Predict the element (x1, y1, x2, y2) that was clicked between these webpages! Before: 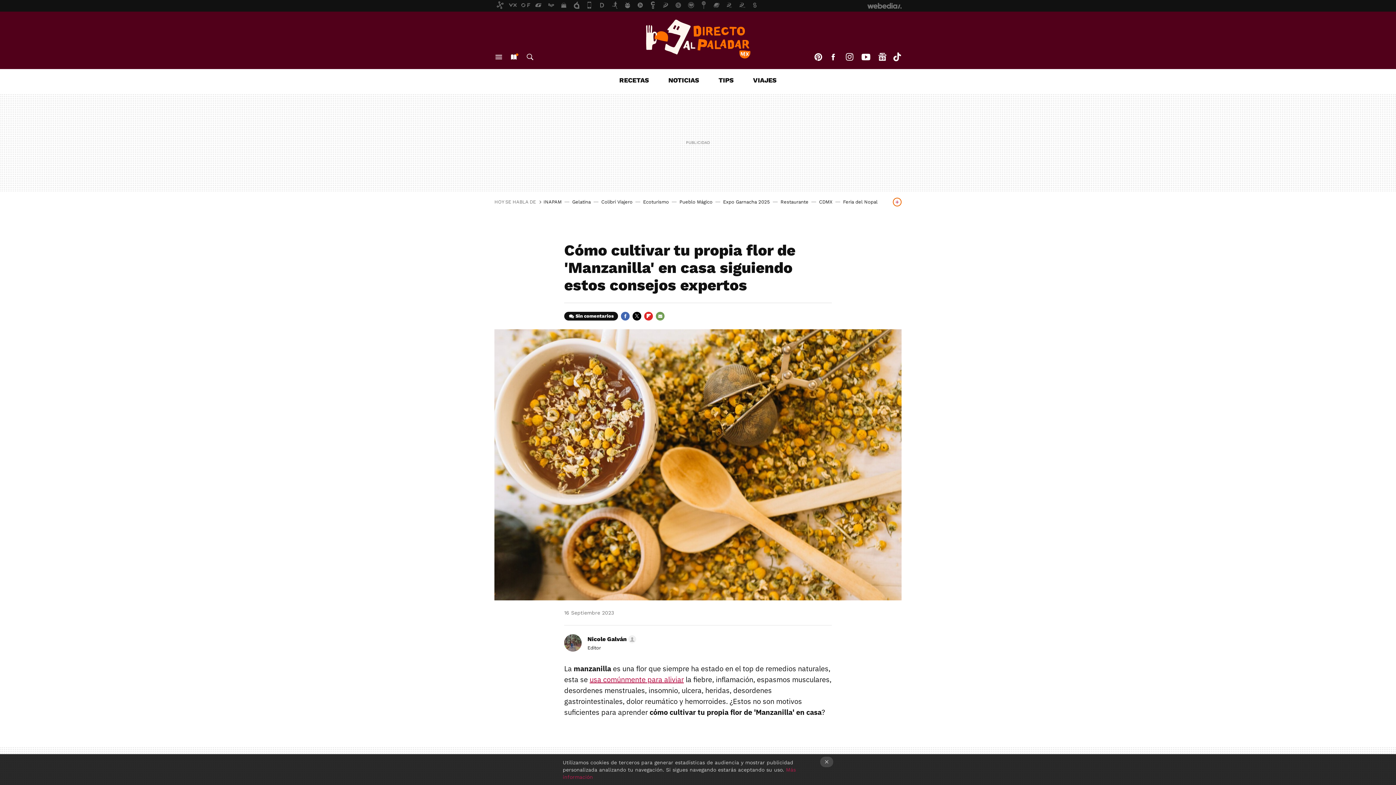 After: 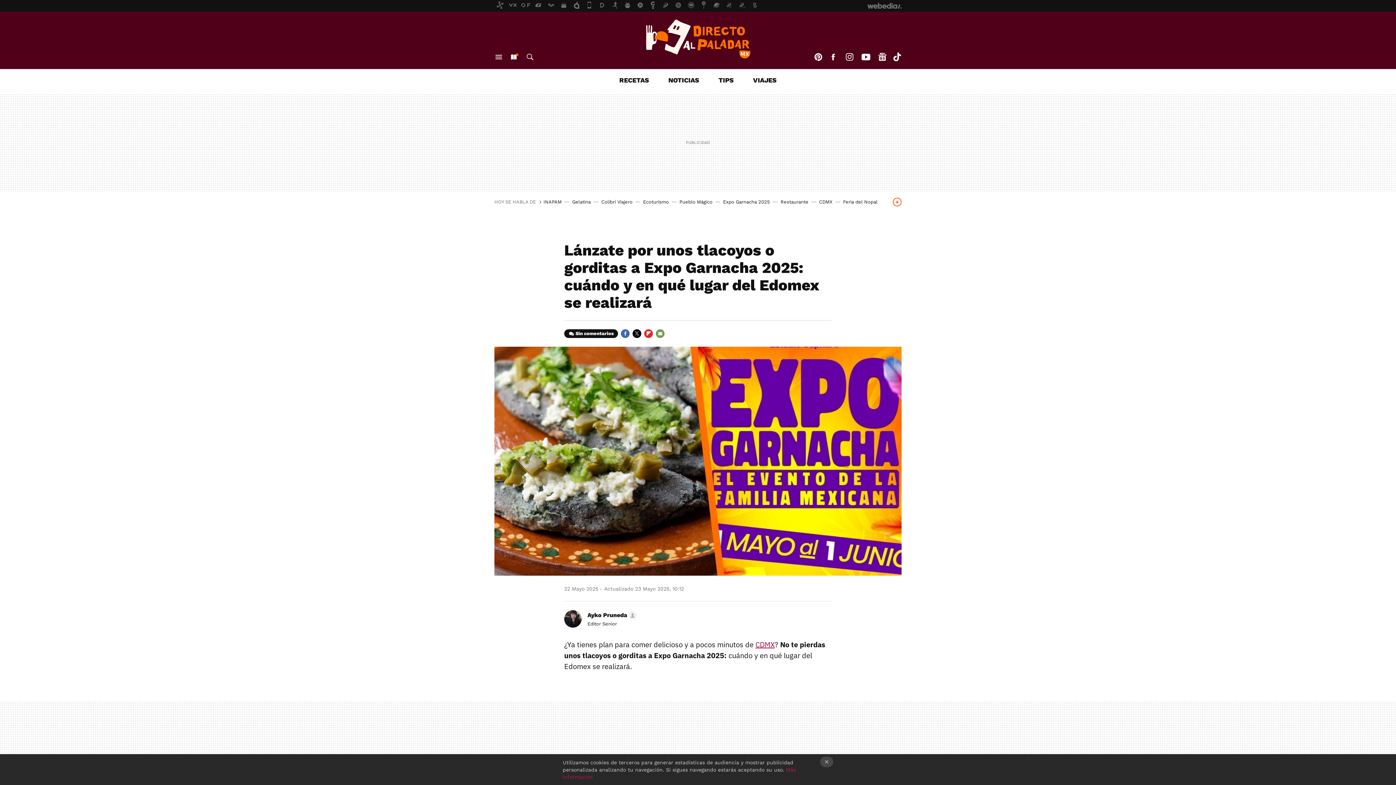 Action: label: Expo Garnacha 2025 bbox: (723, 199, 770, 204)